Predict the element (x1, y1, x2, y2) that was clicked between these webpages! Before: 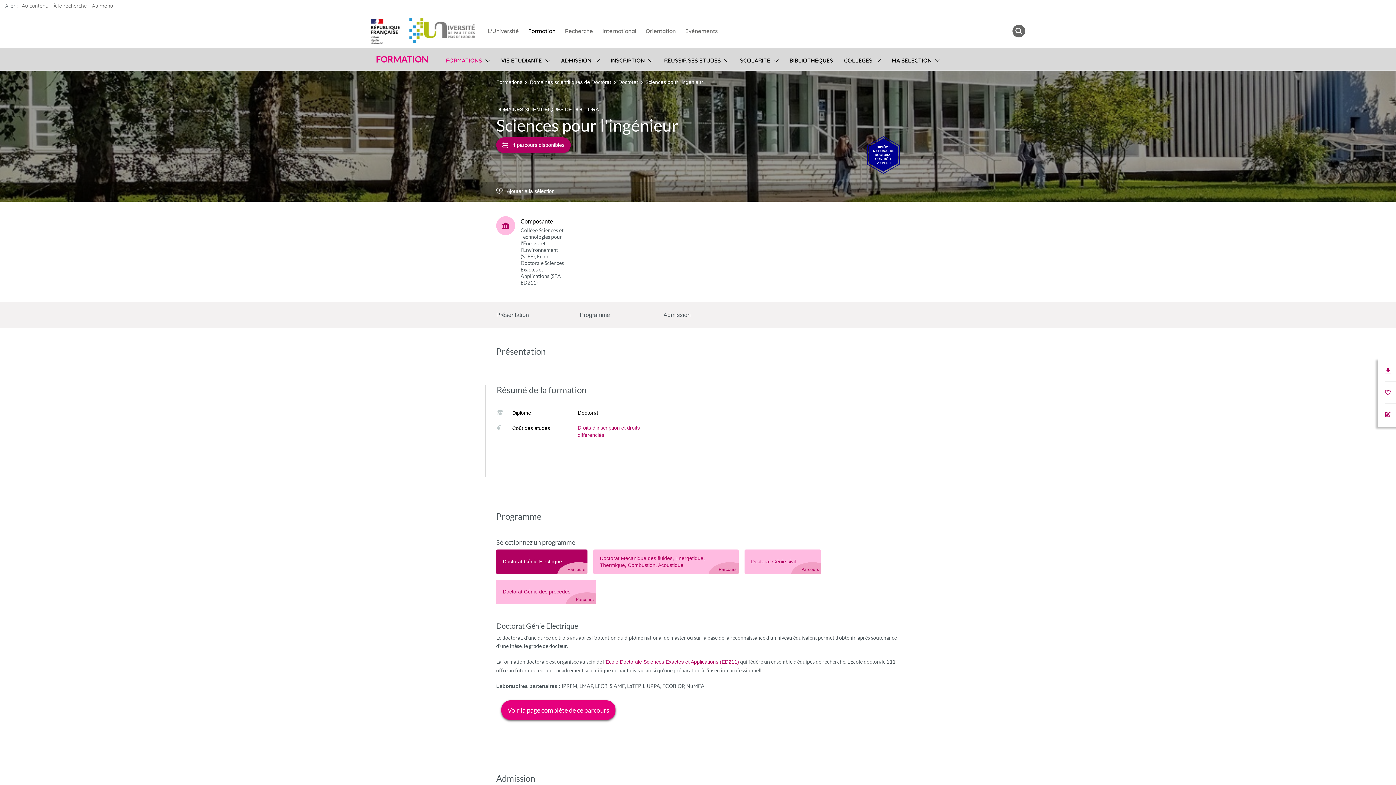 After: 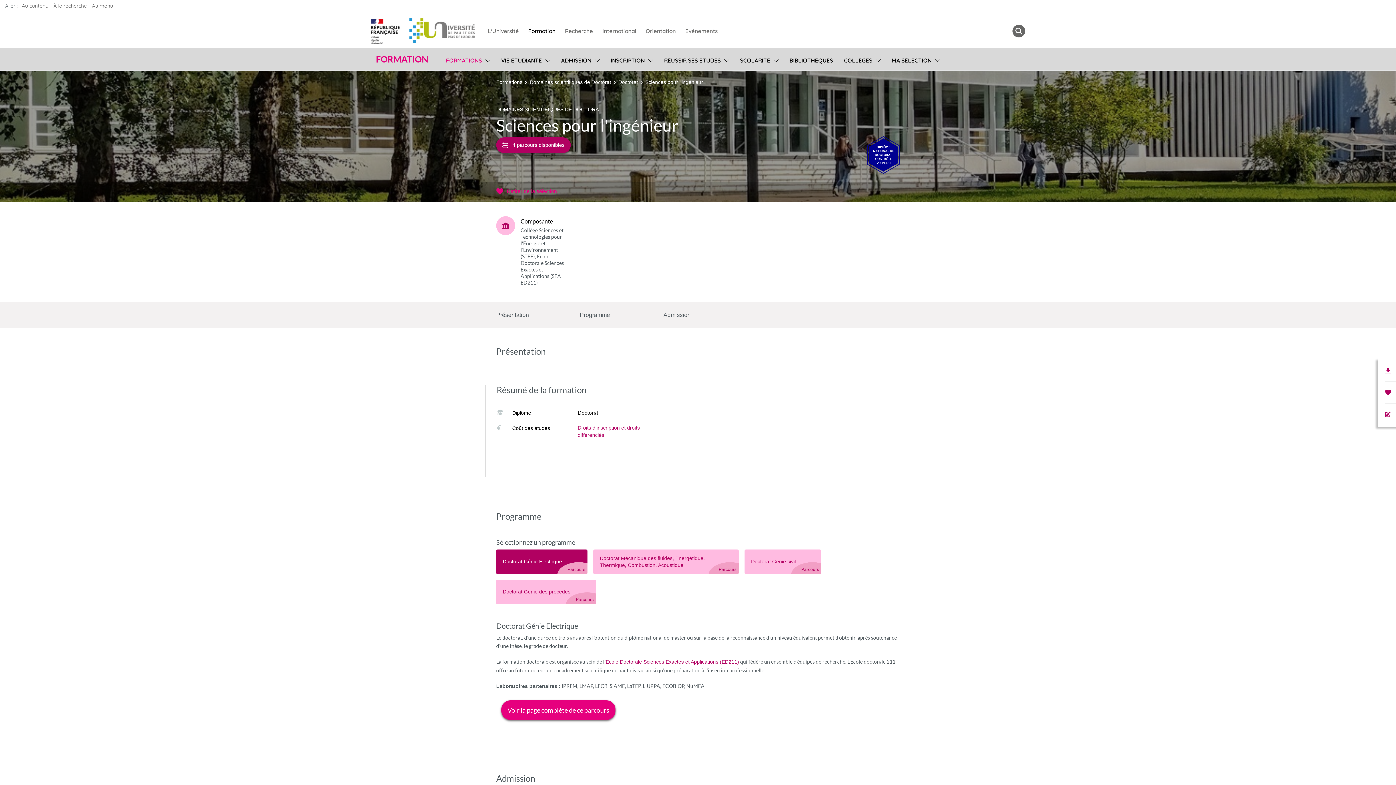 Action: bbox: (496, 187, 554, 194) label: Ajouter à la sélection